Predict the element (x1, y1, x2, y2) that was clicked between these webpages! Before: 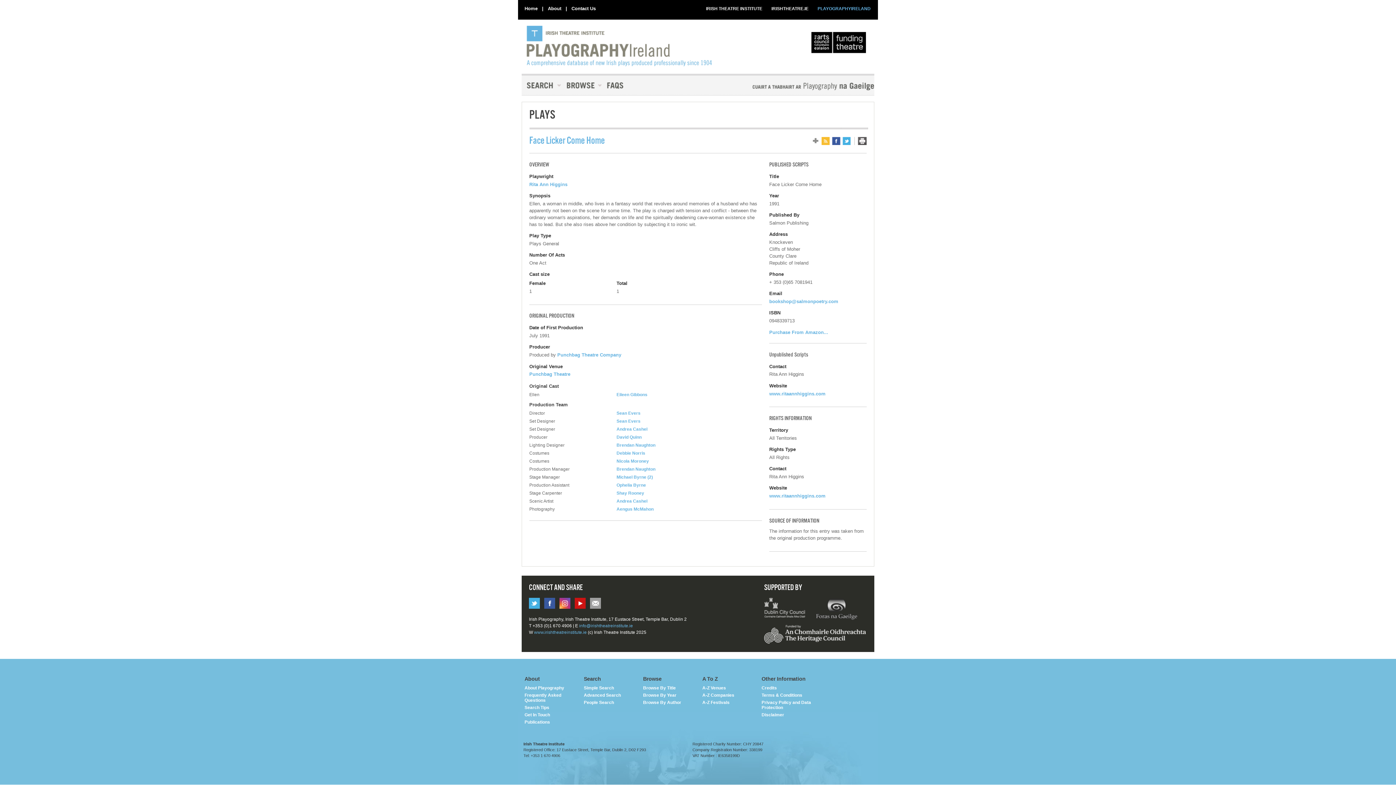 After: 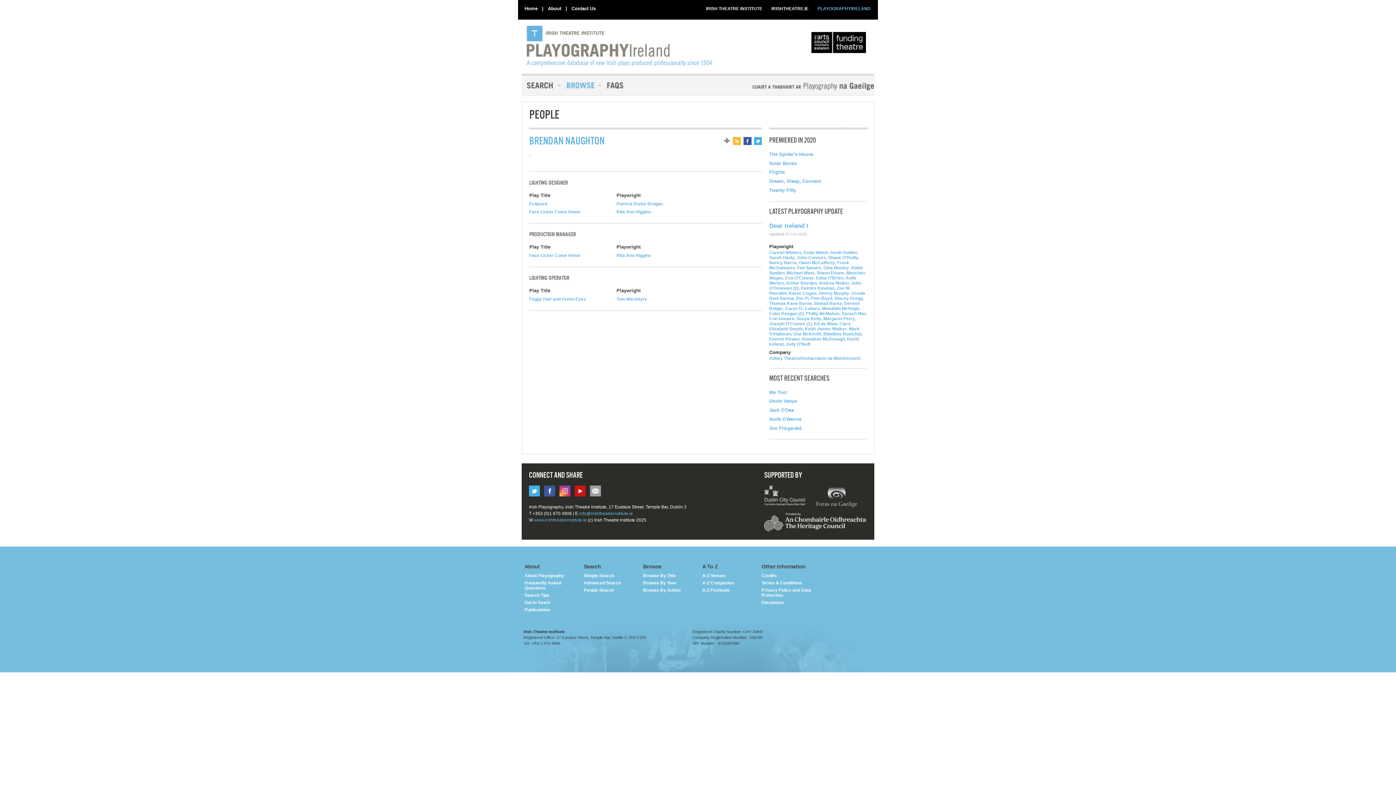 Action: label: Brendan Naughton bbox: (616, 442, 659, 448)